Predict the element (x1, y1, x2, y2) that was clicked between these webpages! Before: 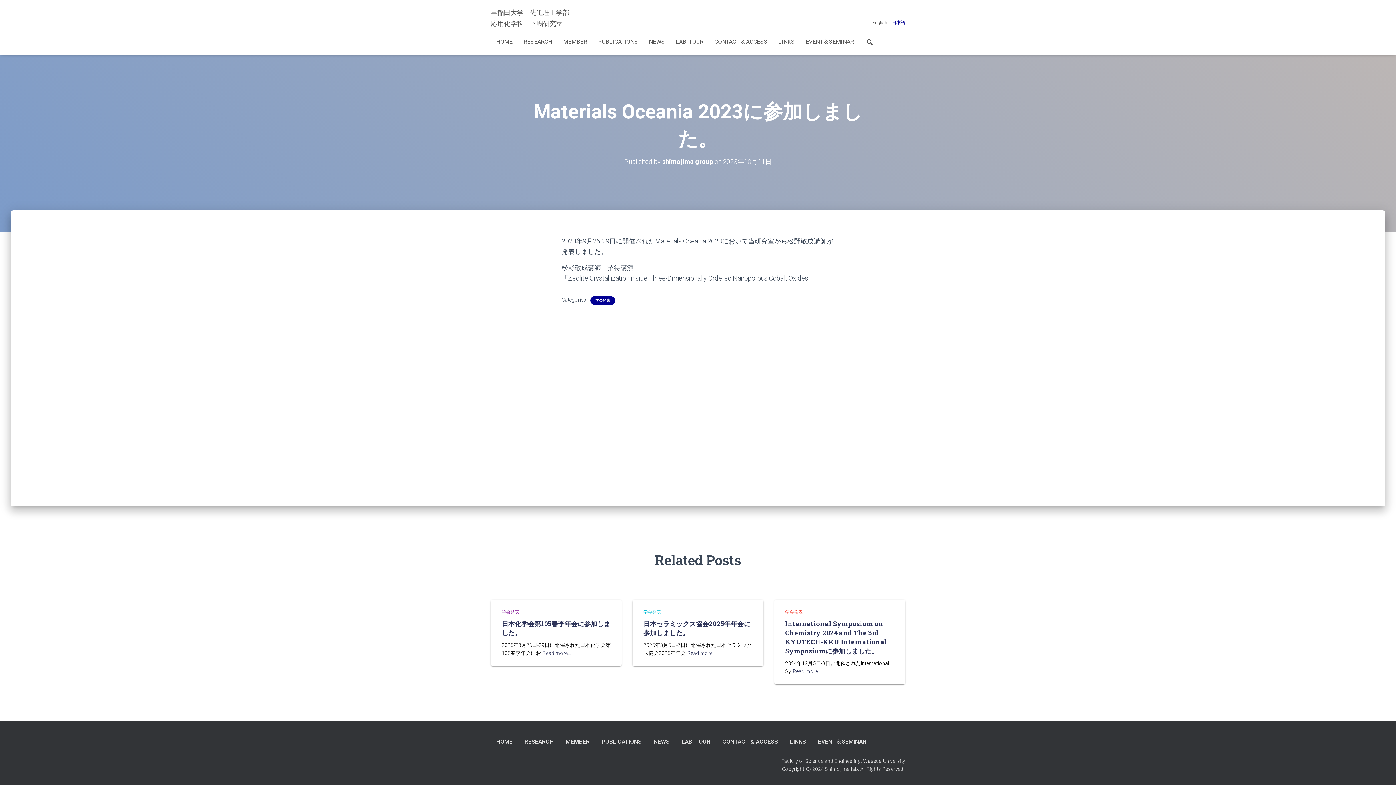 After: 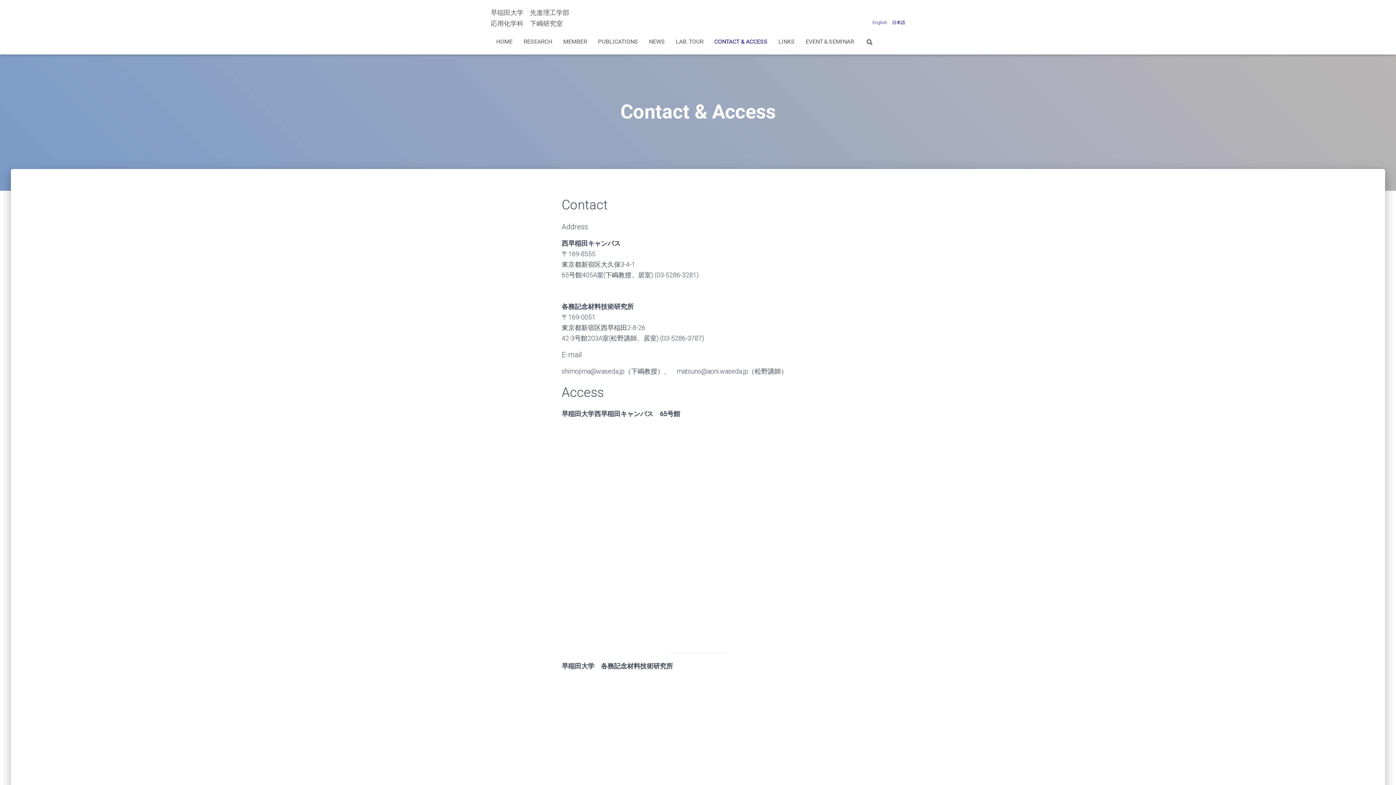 Action: label: CONTACT & ACCESS bbox: (717, 732, 783, 752)